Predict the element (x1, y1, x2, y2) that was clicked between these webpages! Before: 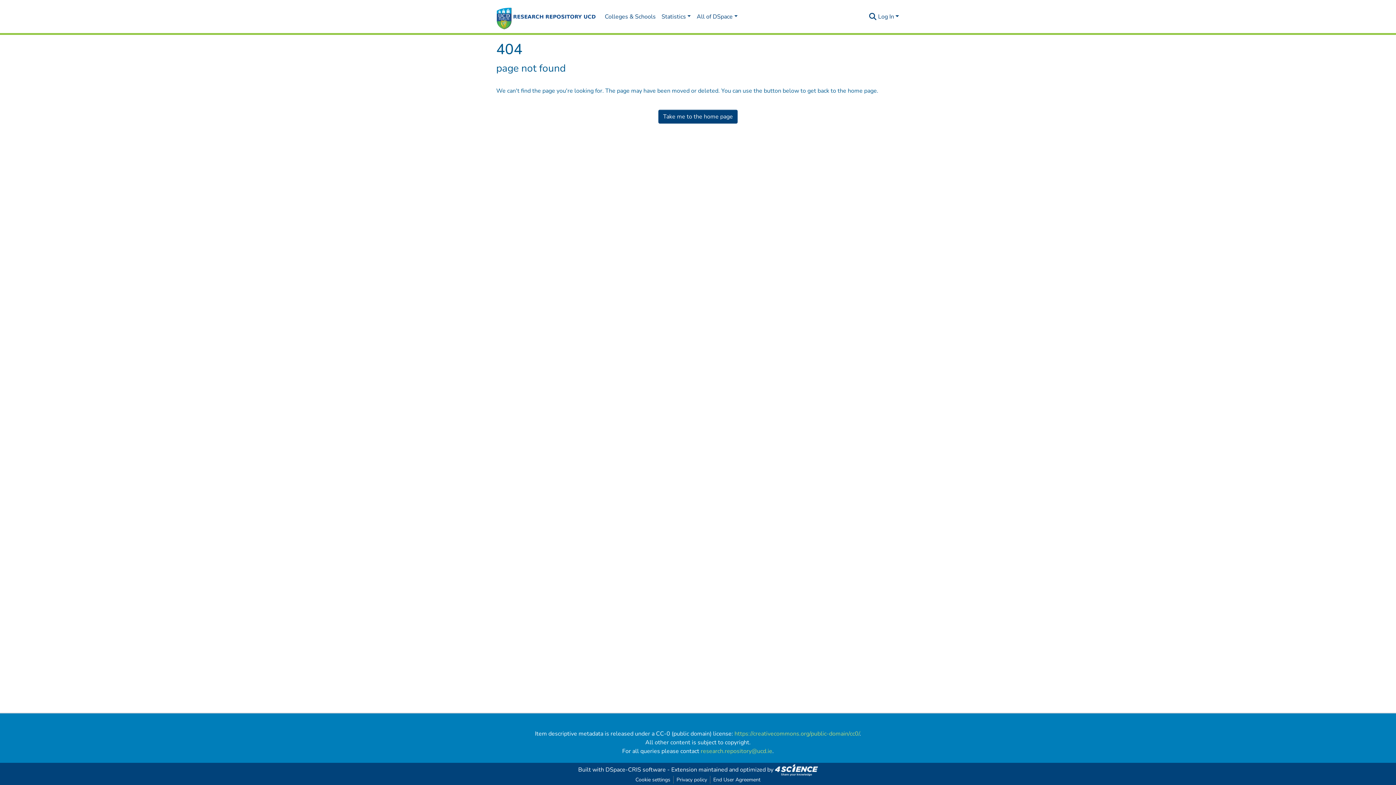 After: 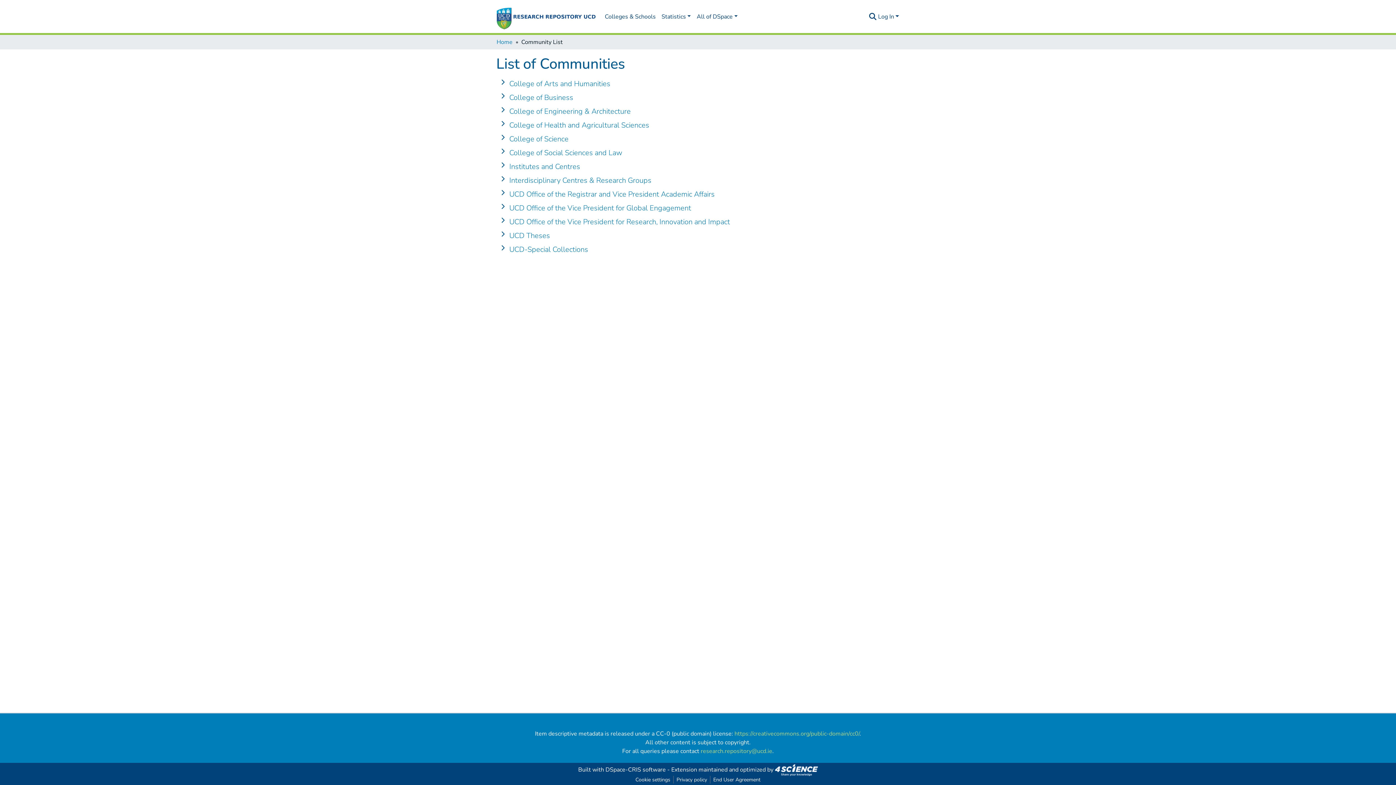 Action: label: Colleges & Schools bbox: (602, 9, 658, 24)